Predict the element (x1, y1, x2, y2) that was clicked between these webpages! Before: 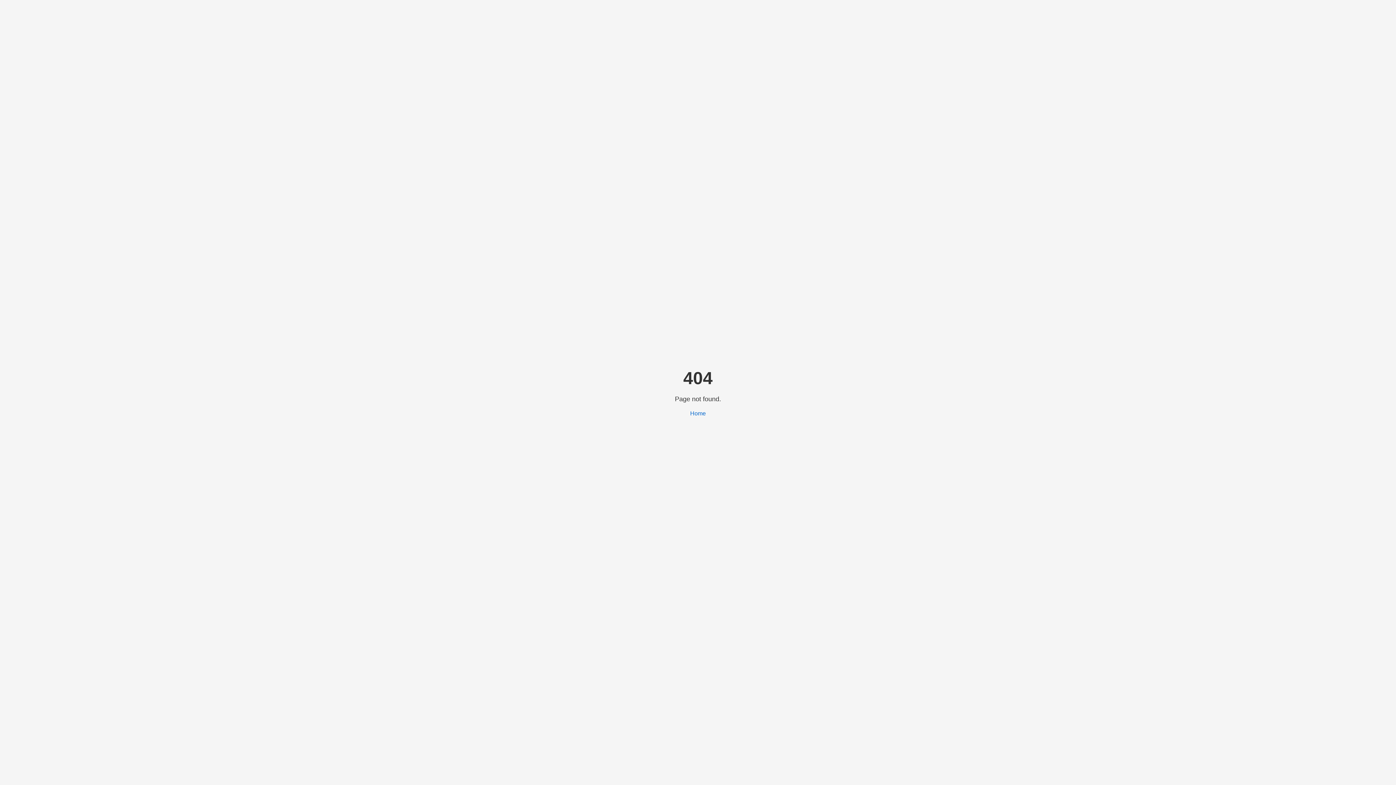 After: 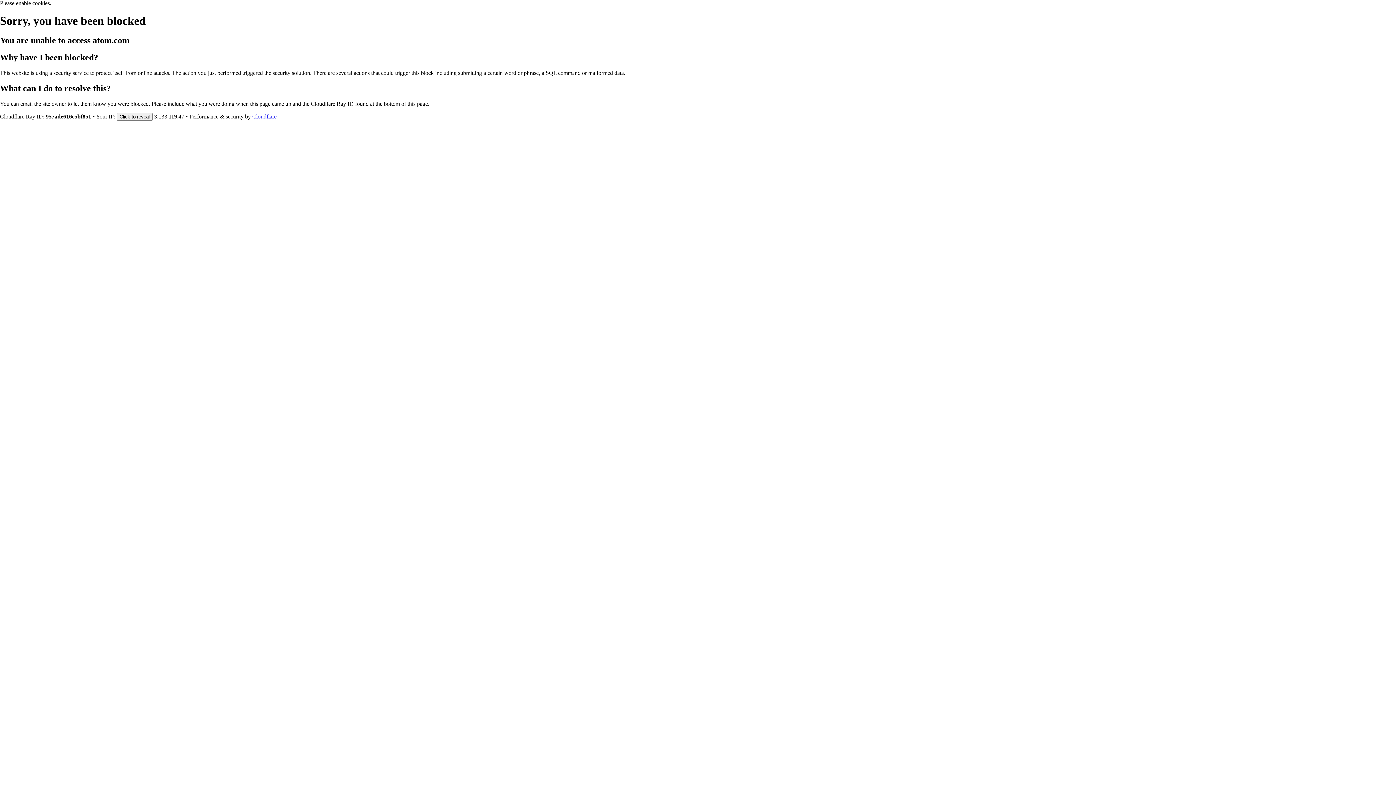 Action: bbox: (690, 410, 706, 416) label: Home